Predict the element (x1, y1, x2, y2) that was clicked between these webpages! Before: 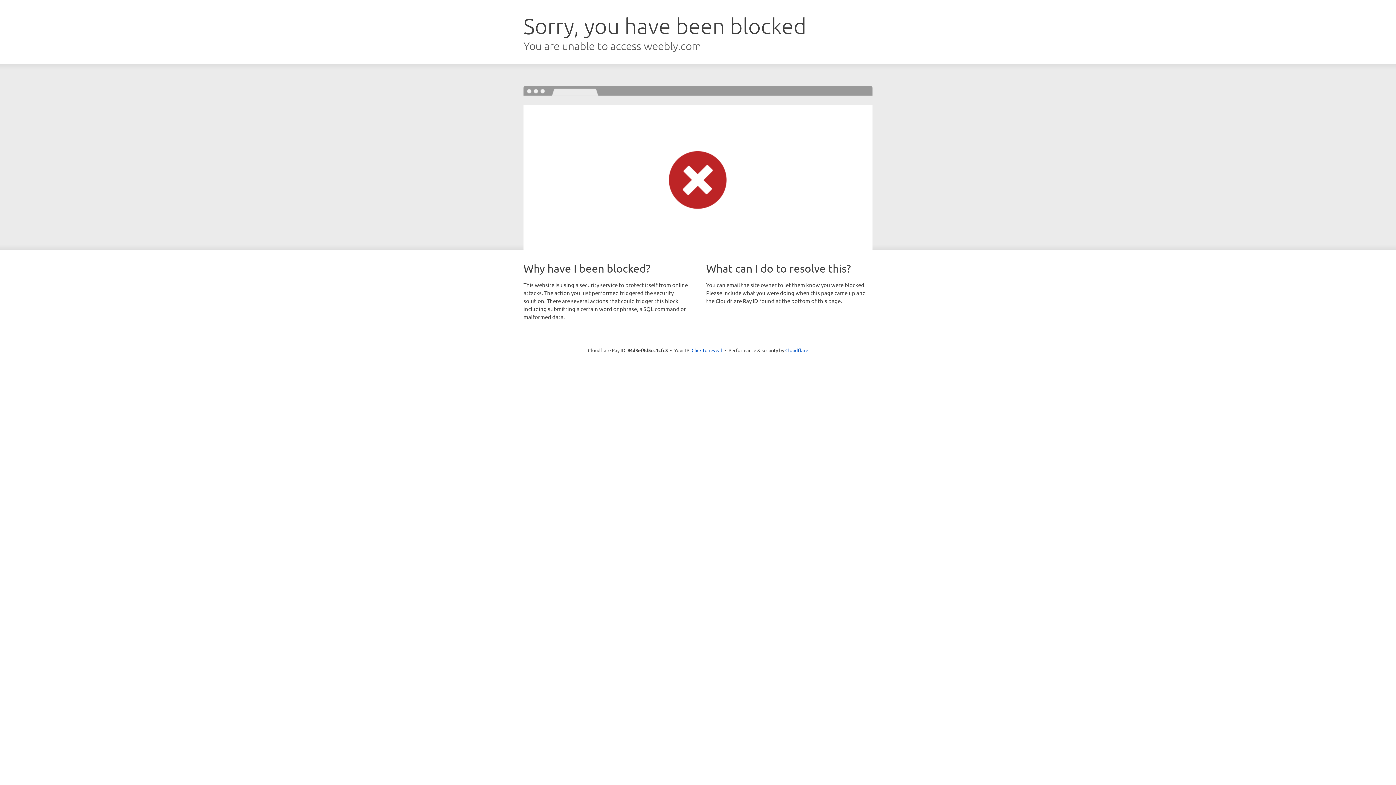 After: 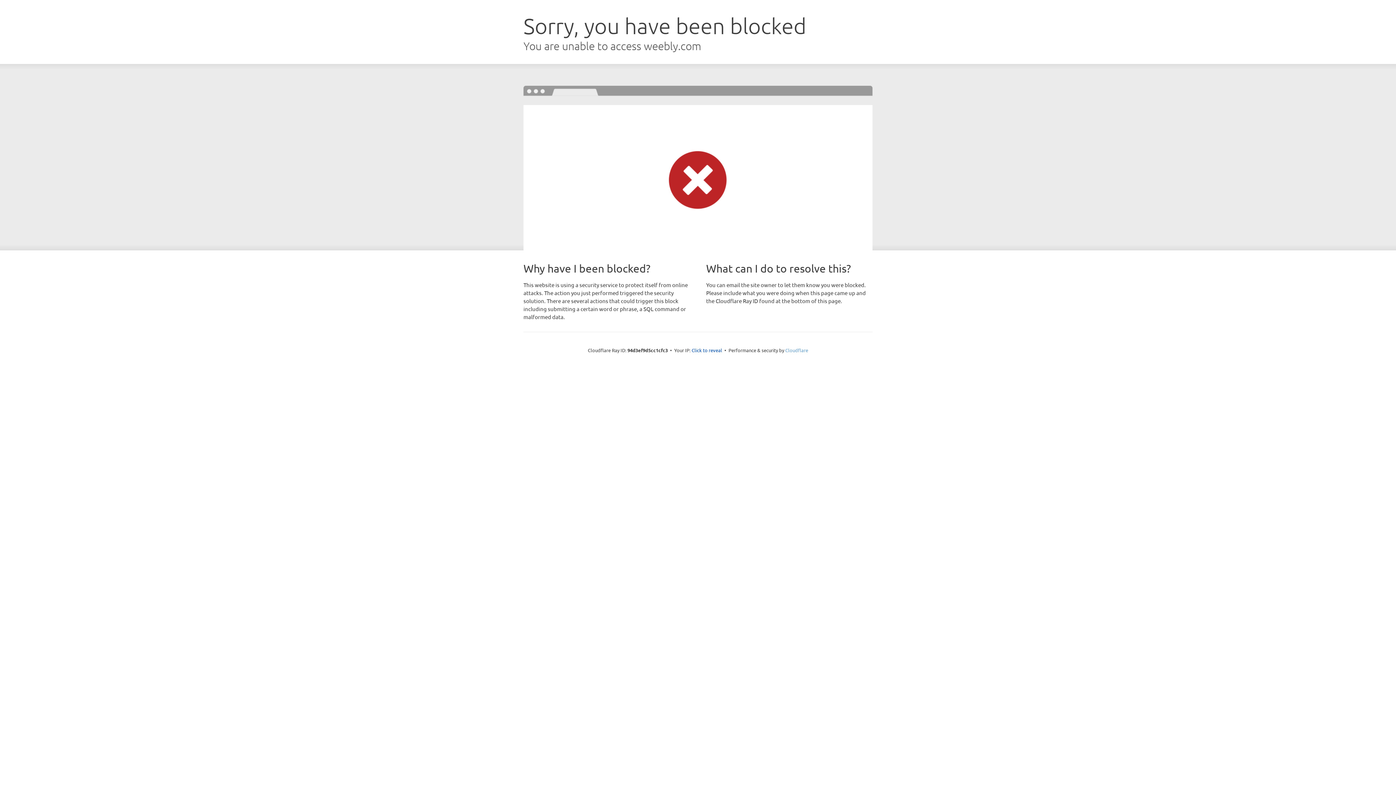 Action: label: Cloudflare bbox: (785, 347, 808, 353)